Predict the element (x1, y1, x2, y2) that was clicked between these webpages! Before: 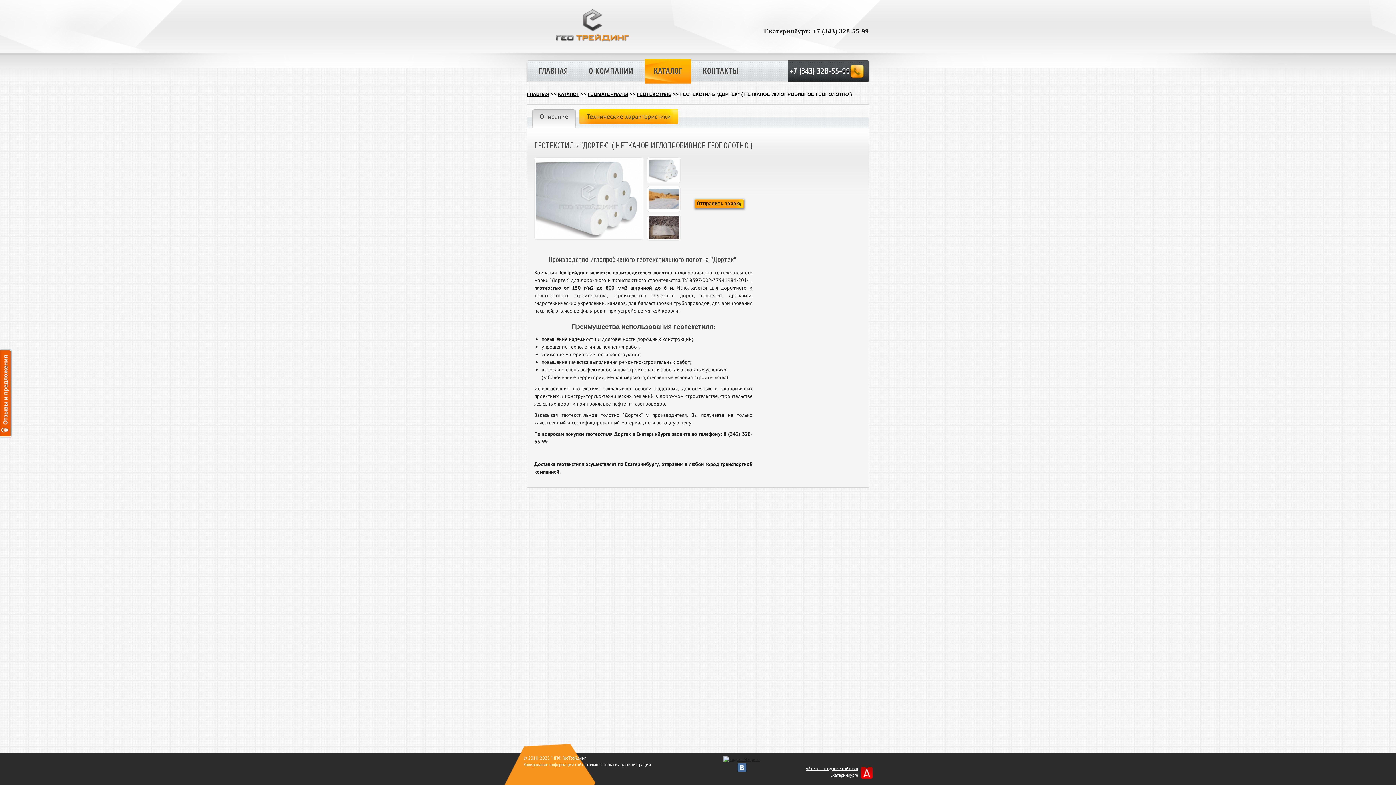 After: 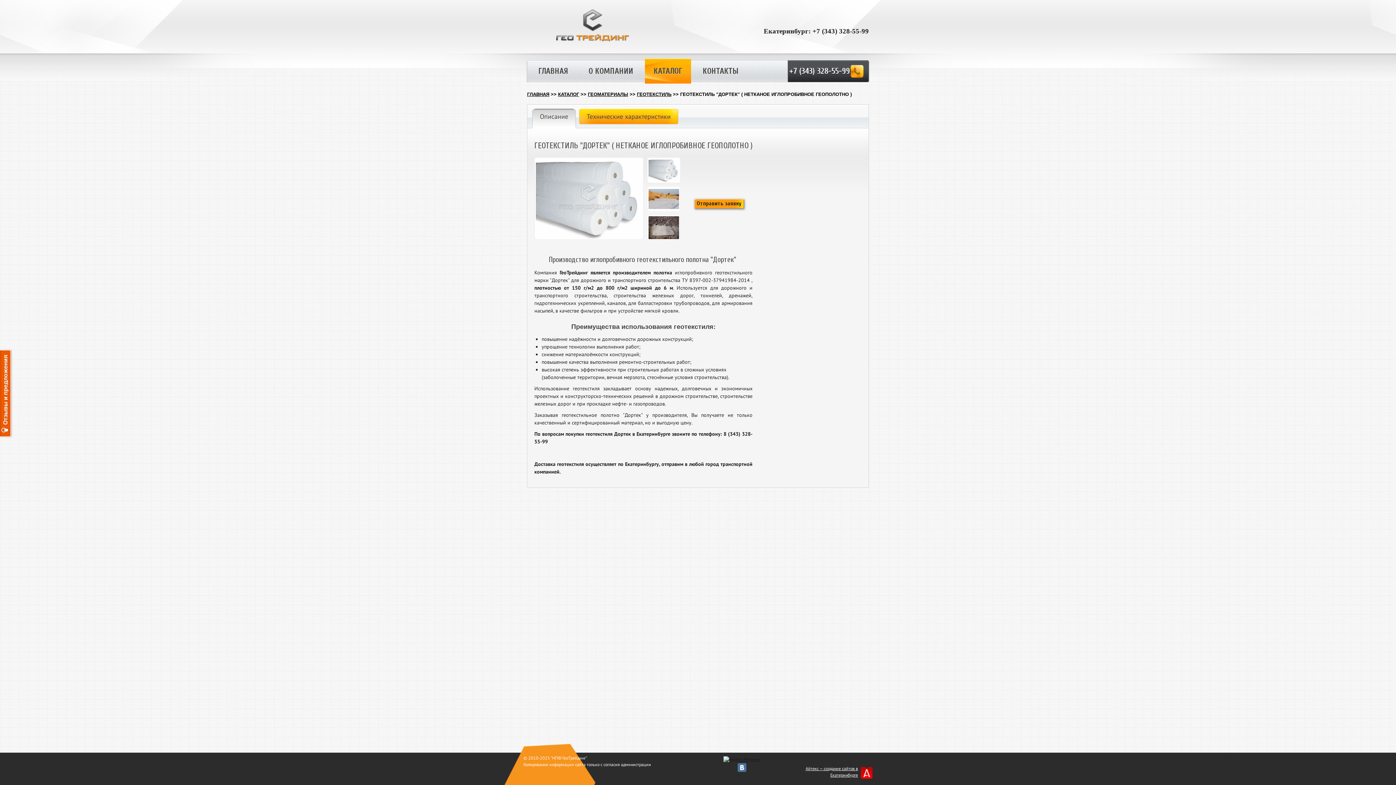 Action: bbox: (532, 108, 576, 128) label: Описание